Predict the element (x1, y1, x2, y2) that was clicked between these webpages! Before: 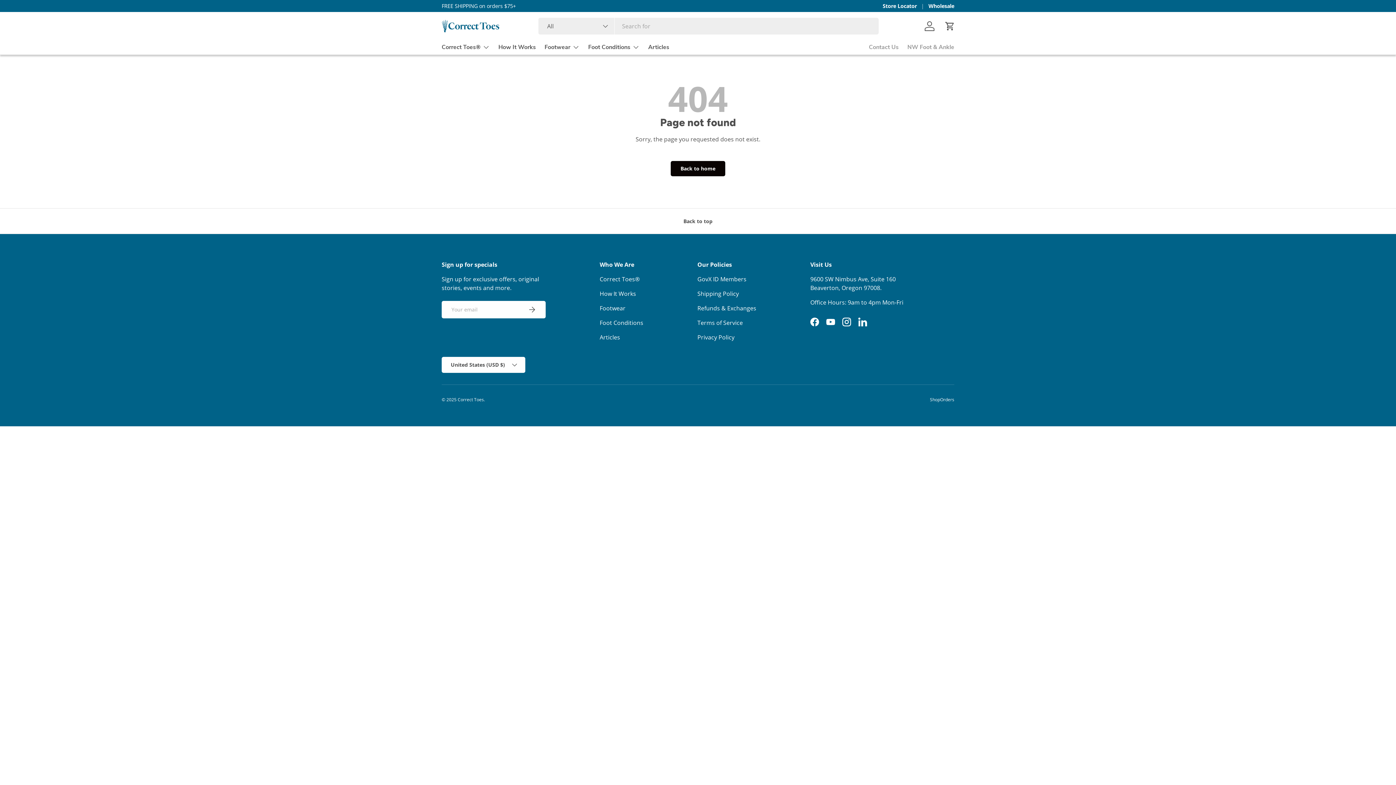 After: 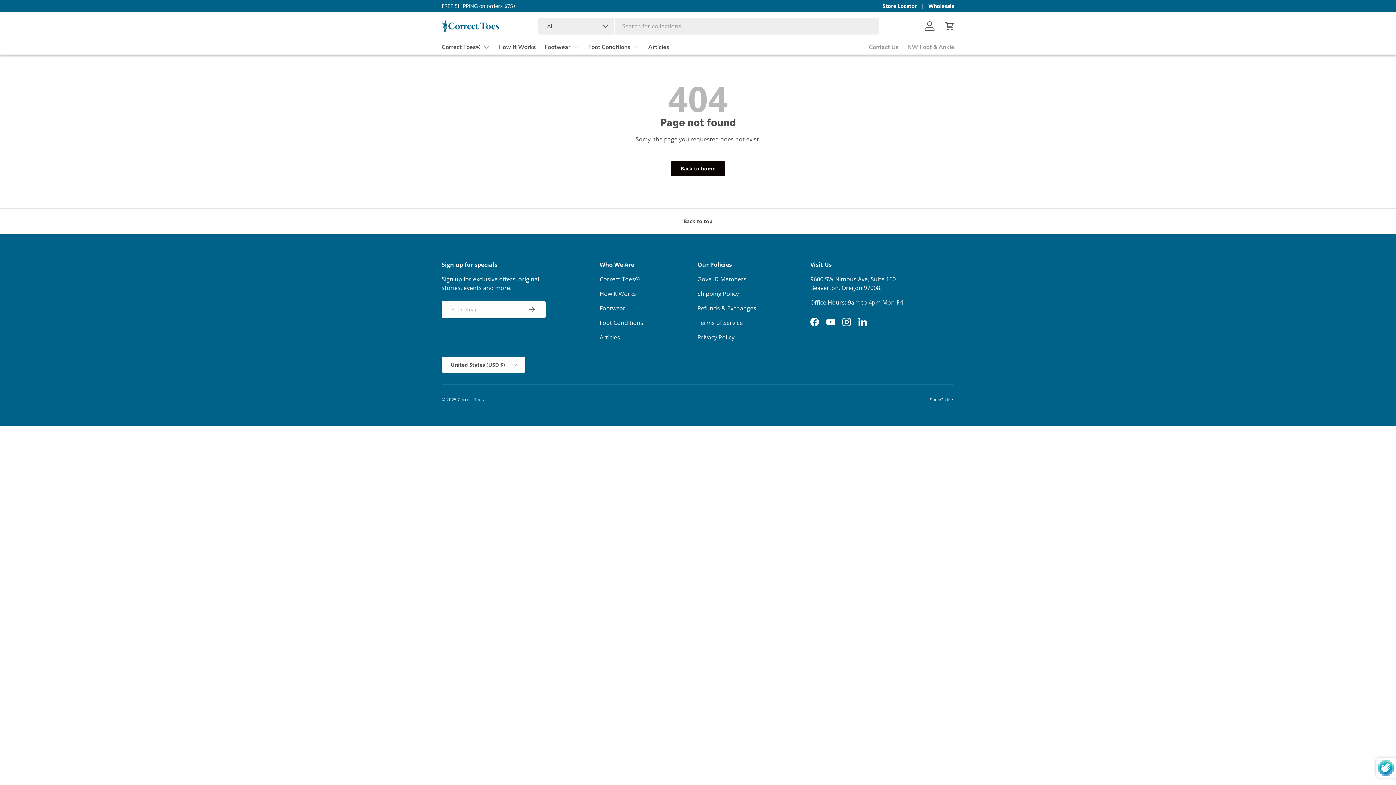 Action: label: Subscribe bbox: (518, 300, 545, 318)